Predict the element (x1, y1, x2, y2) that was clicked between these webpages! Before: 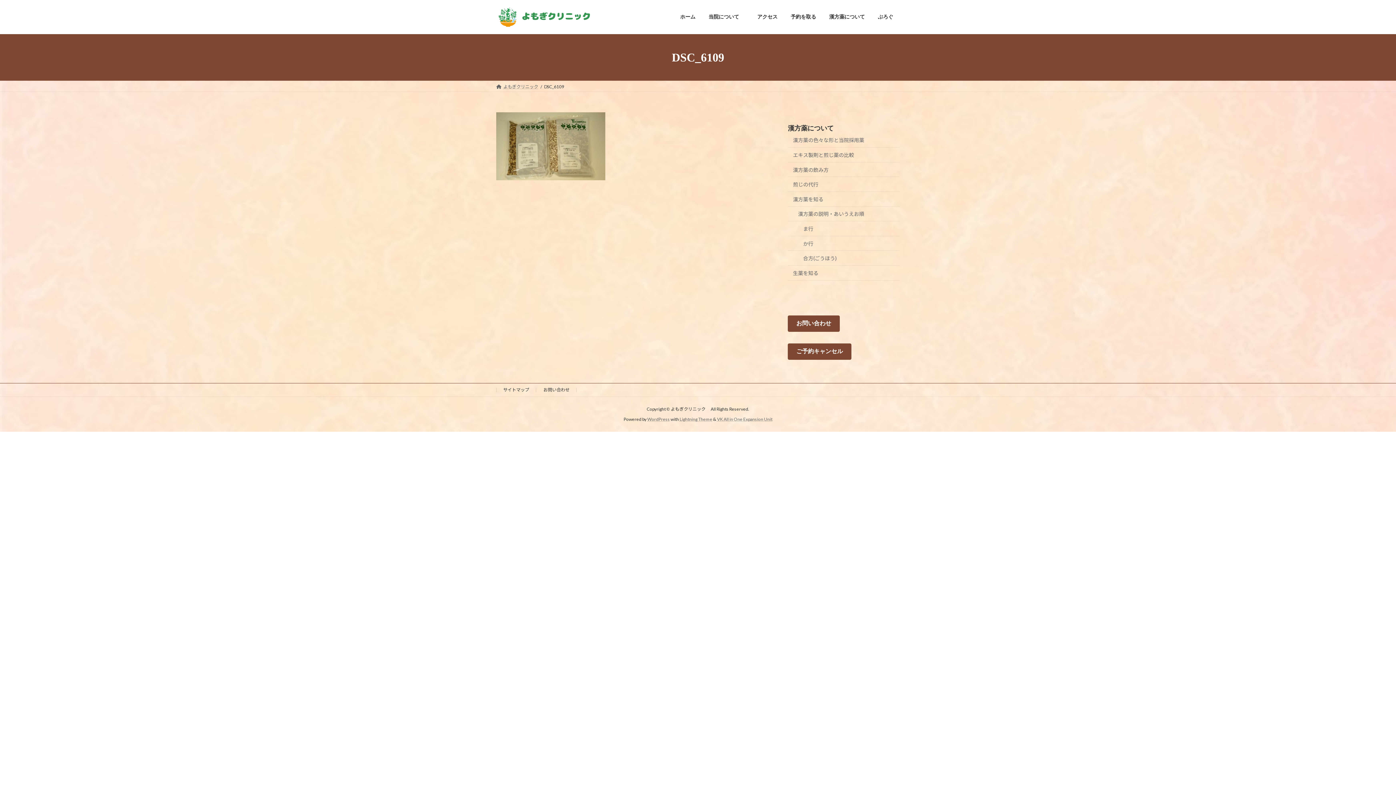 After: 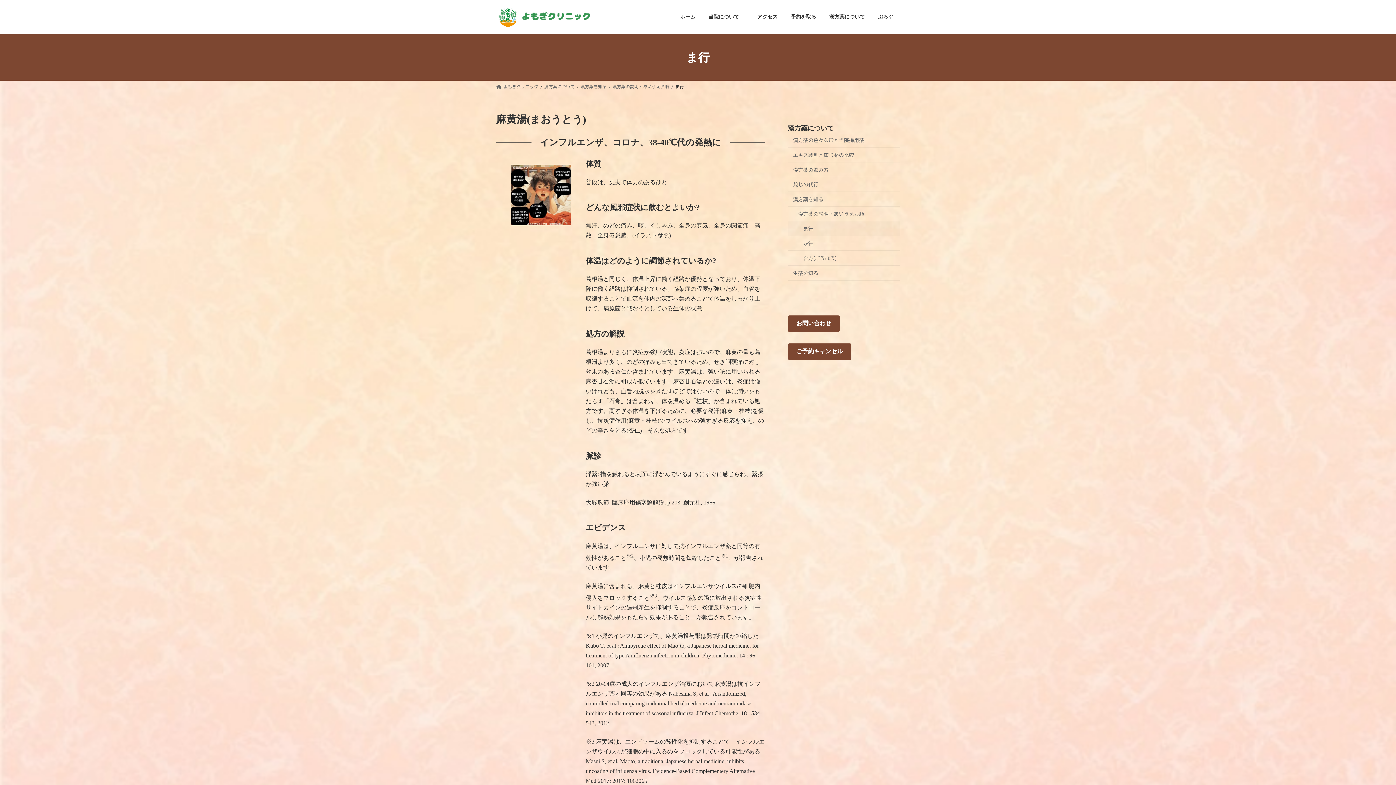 Action: bbox: (788, 221, 900, 236) label: ま行